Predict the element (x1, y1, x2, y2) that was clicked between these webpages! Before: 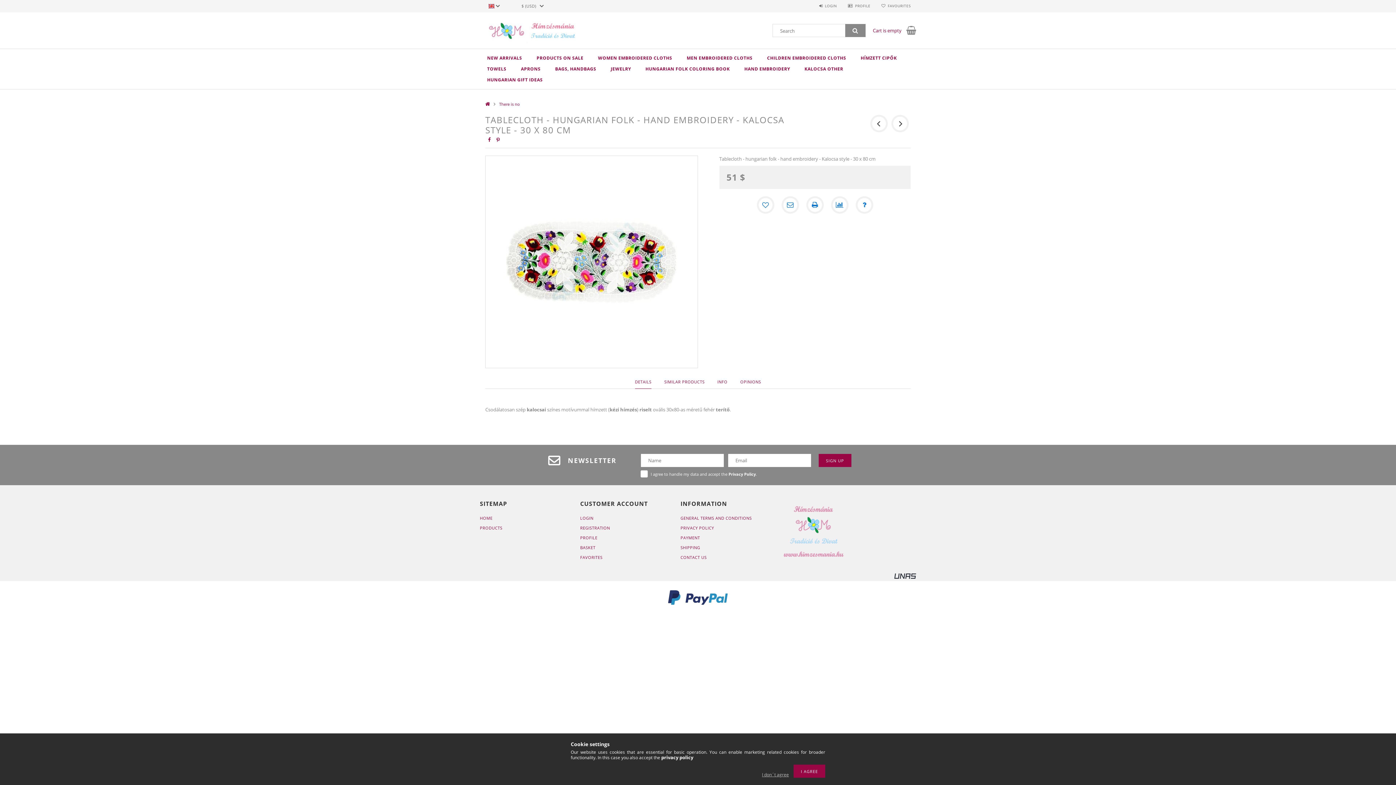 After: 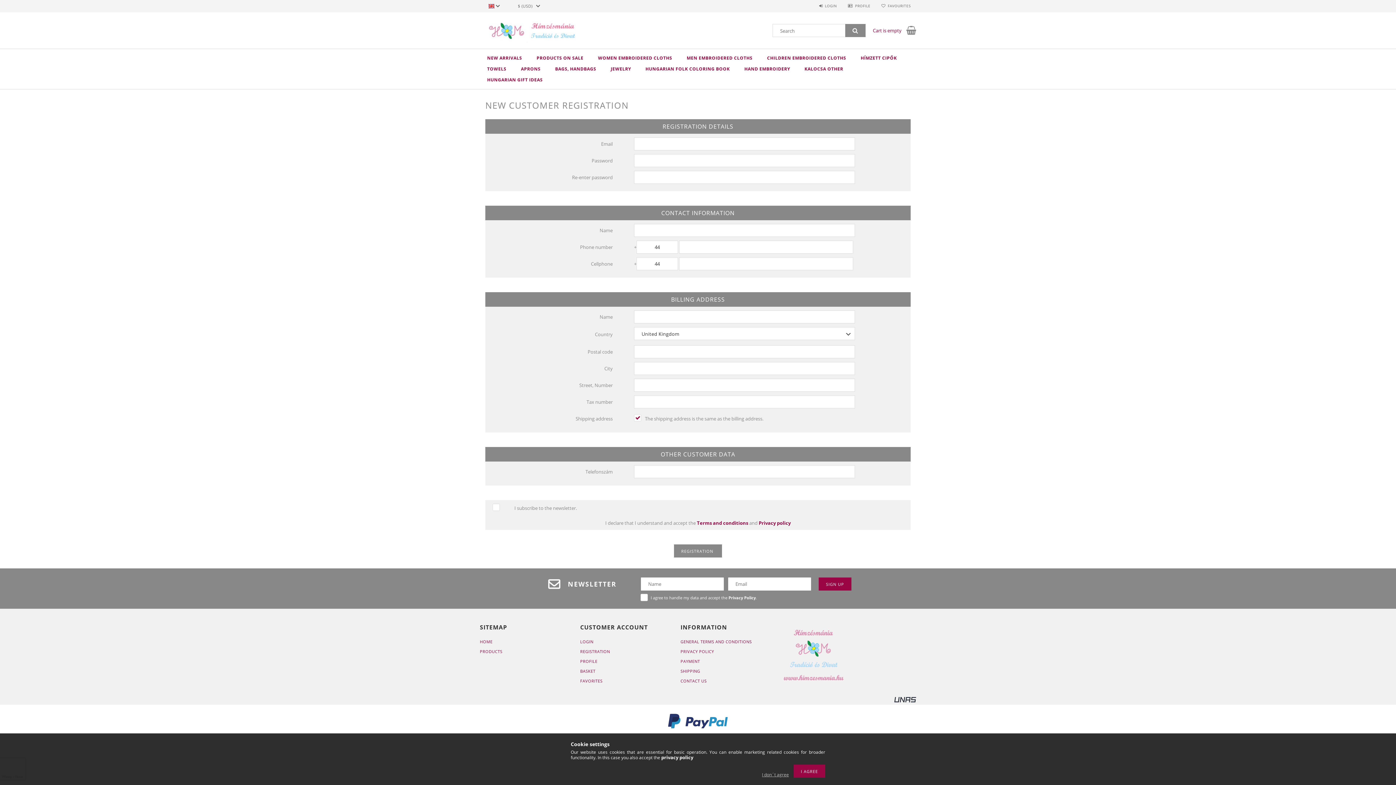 Action: bbox: (580, 525, 610, 530) label: REGISTRATION